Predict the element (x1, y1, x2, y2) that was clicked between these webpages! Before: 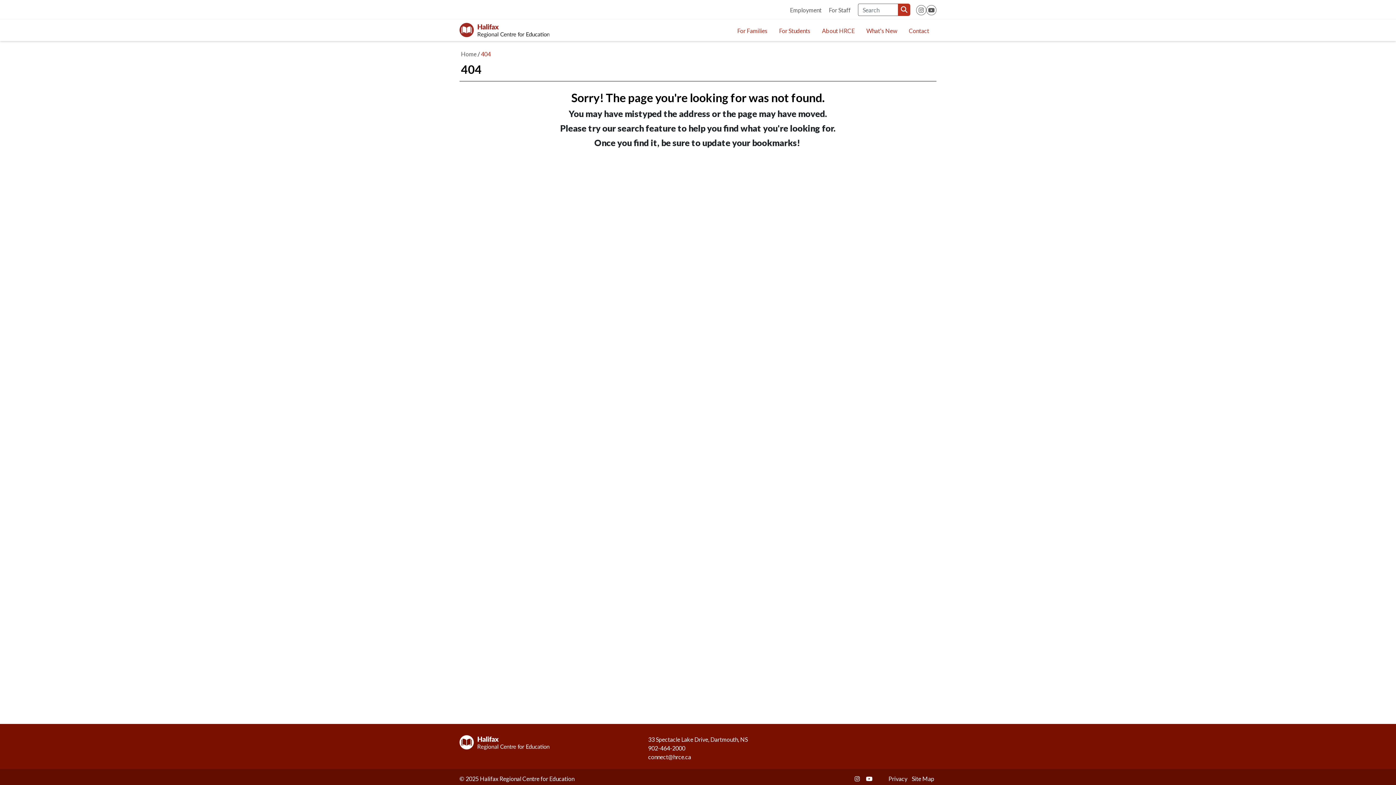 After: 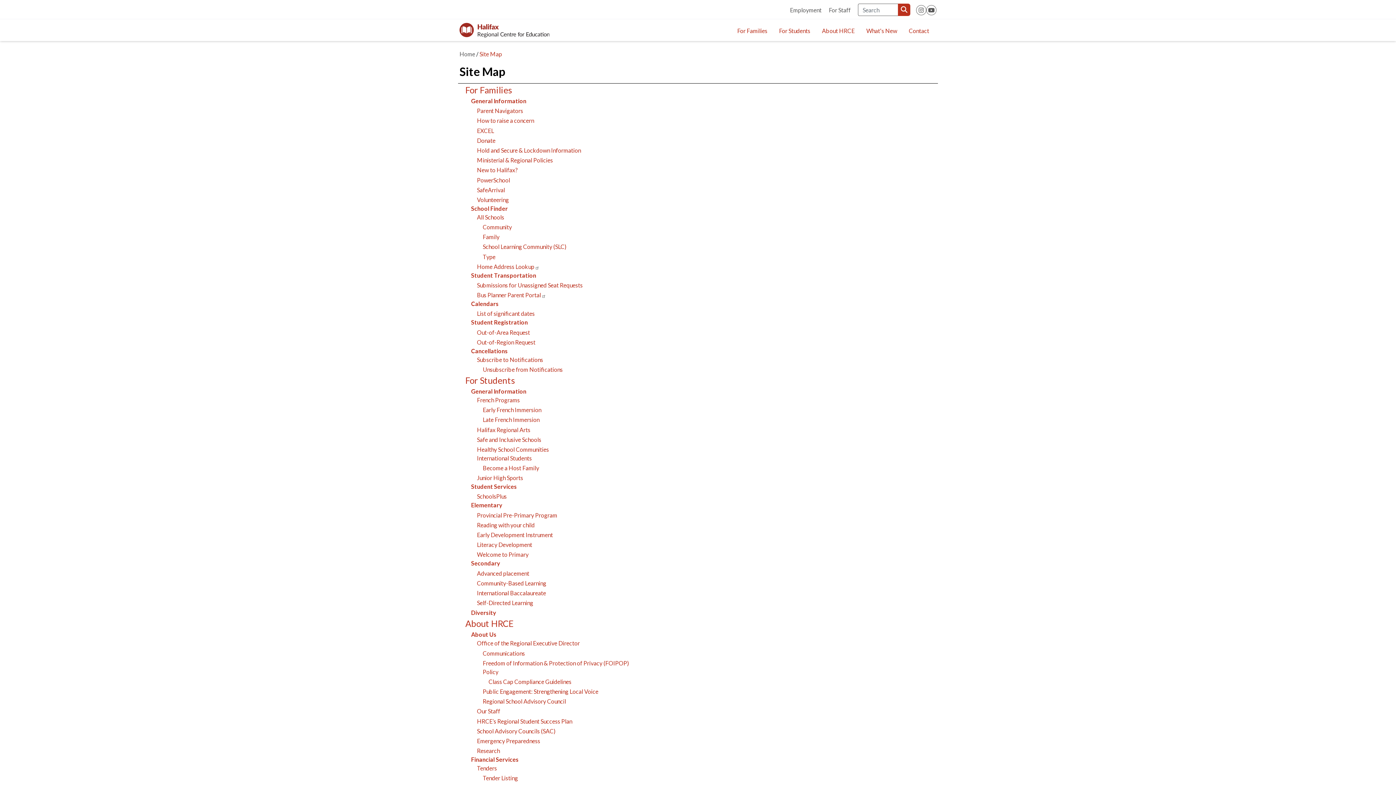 Action: bbox: (909, 775, 936, 782) label: Site Map